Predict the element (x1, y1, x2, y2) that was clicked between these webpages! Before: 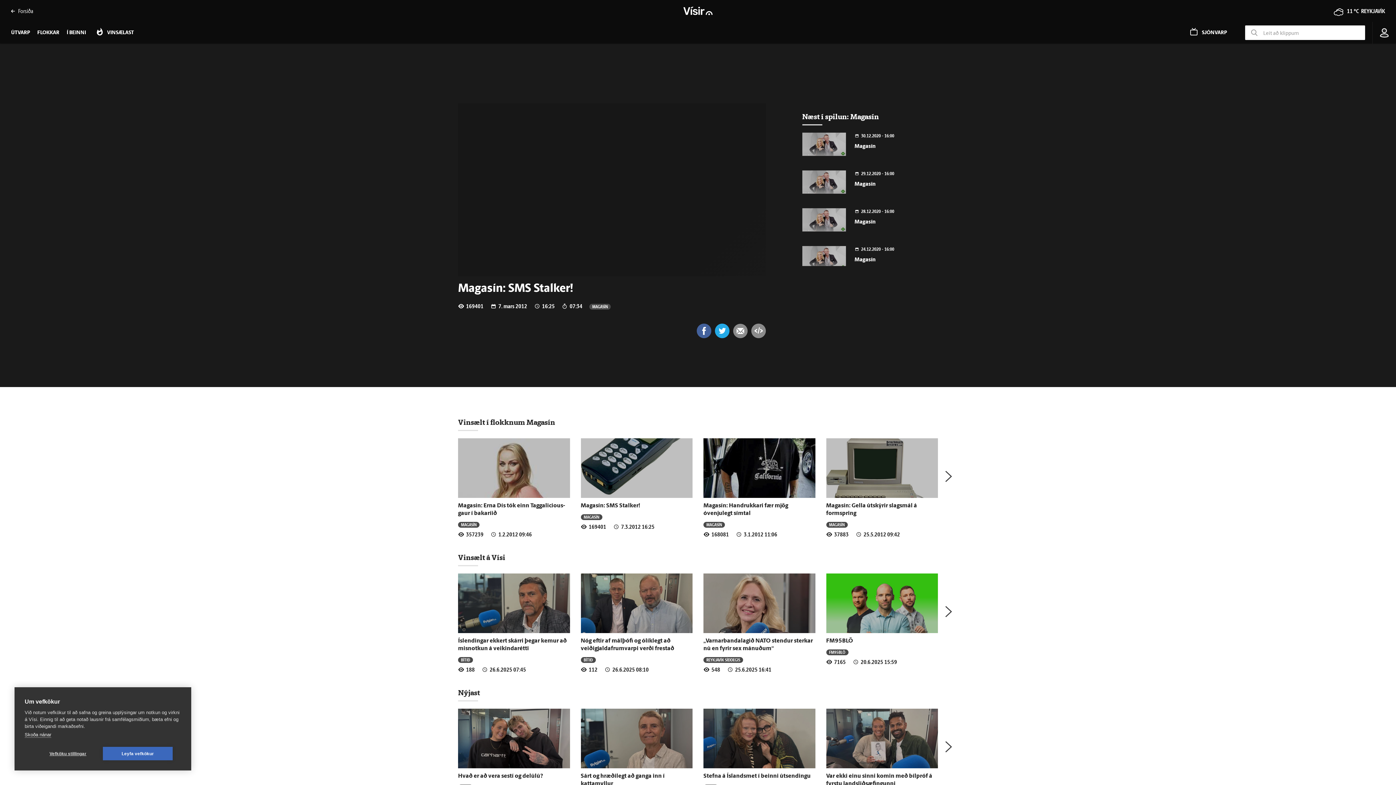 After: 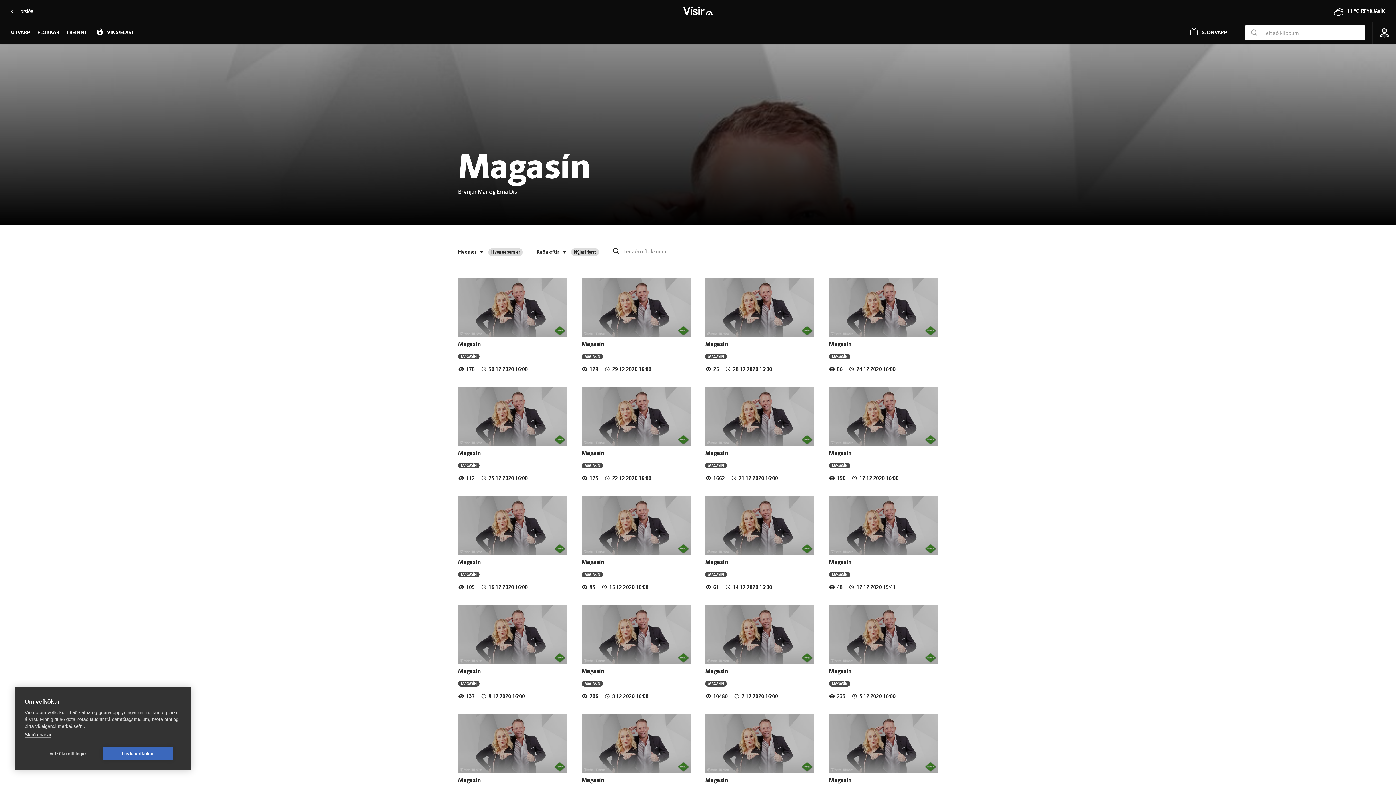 Action: label: MAGASÍN bbox: (461, 521, 476, 527)